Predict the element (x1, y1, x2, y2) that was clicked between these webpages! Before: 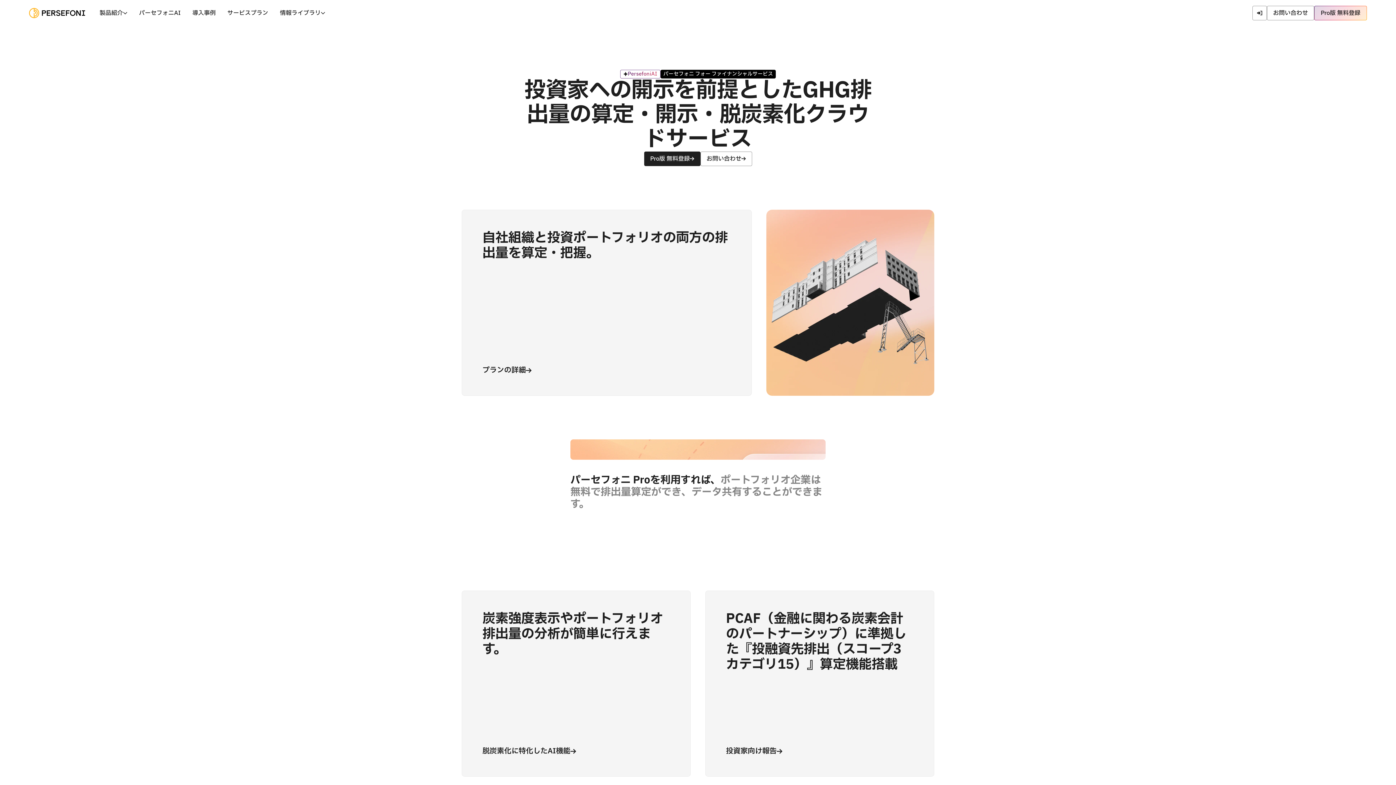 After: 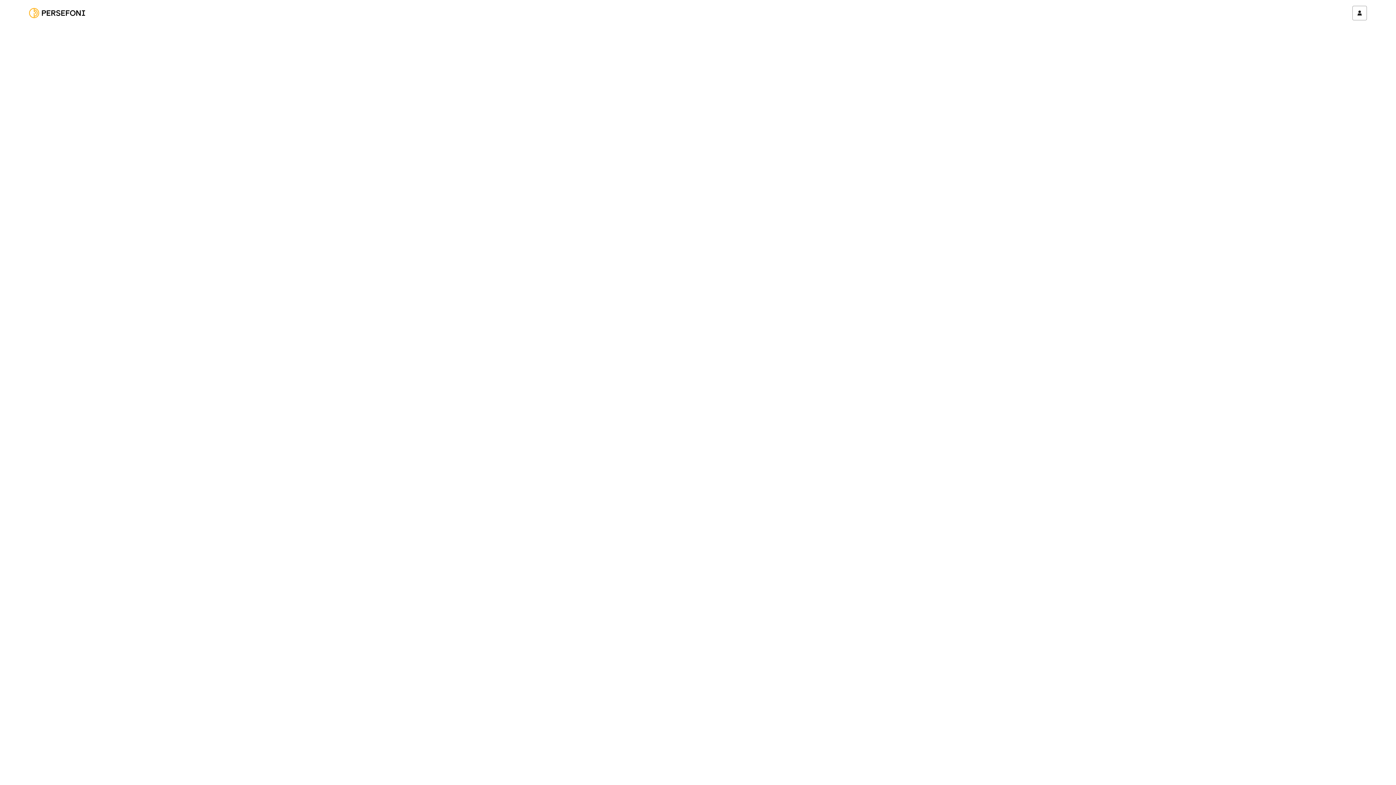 Action: bbox: (644, 151, 700, 166) label: Pro版 無料登録
